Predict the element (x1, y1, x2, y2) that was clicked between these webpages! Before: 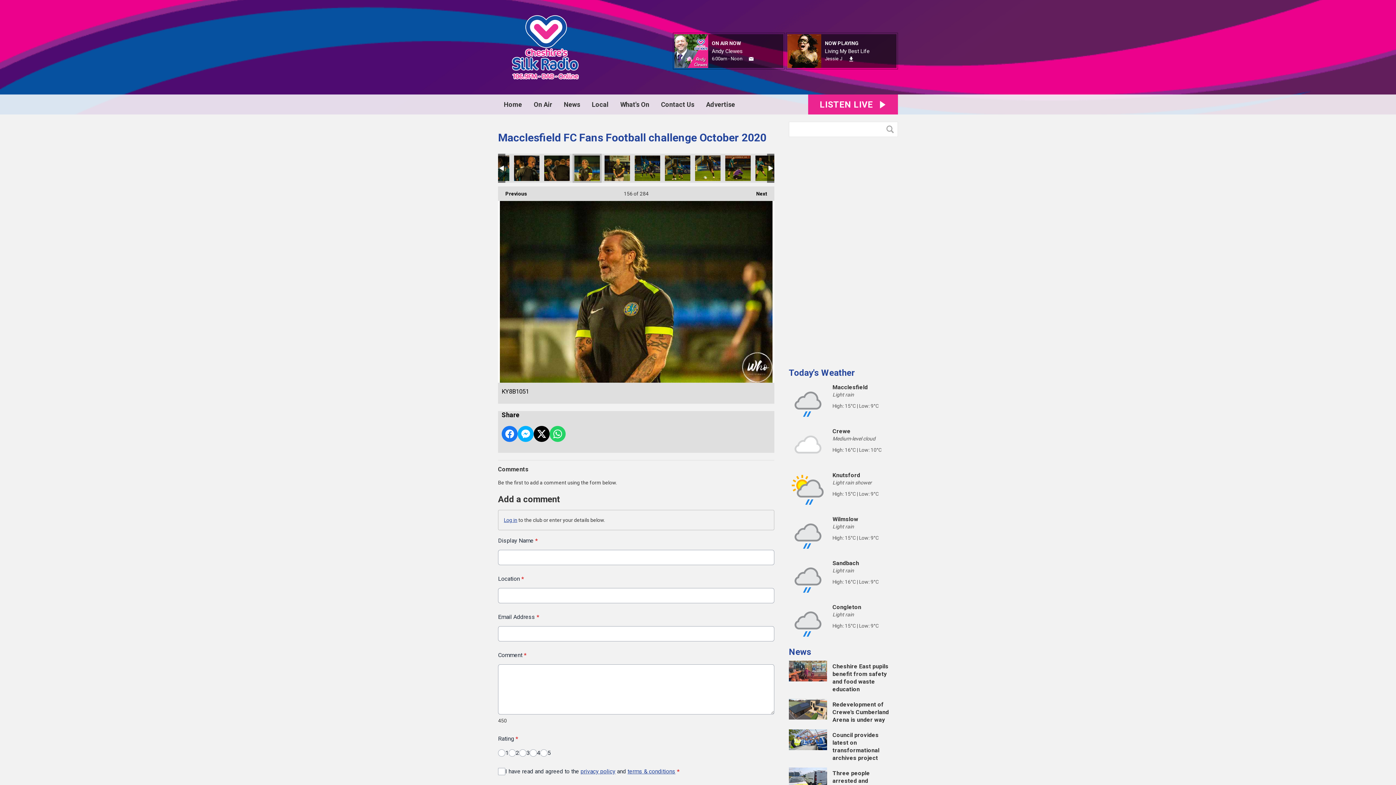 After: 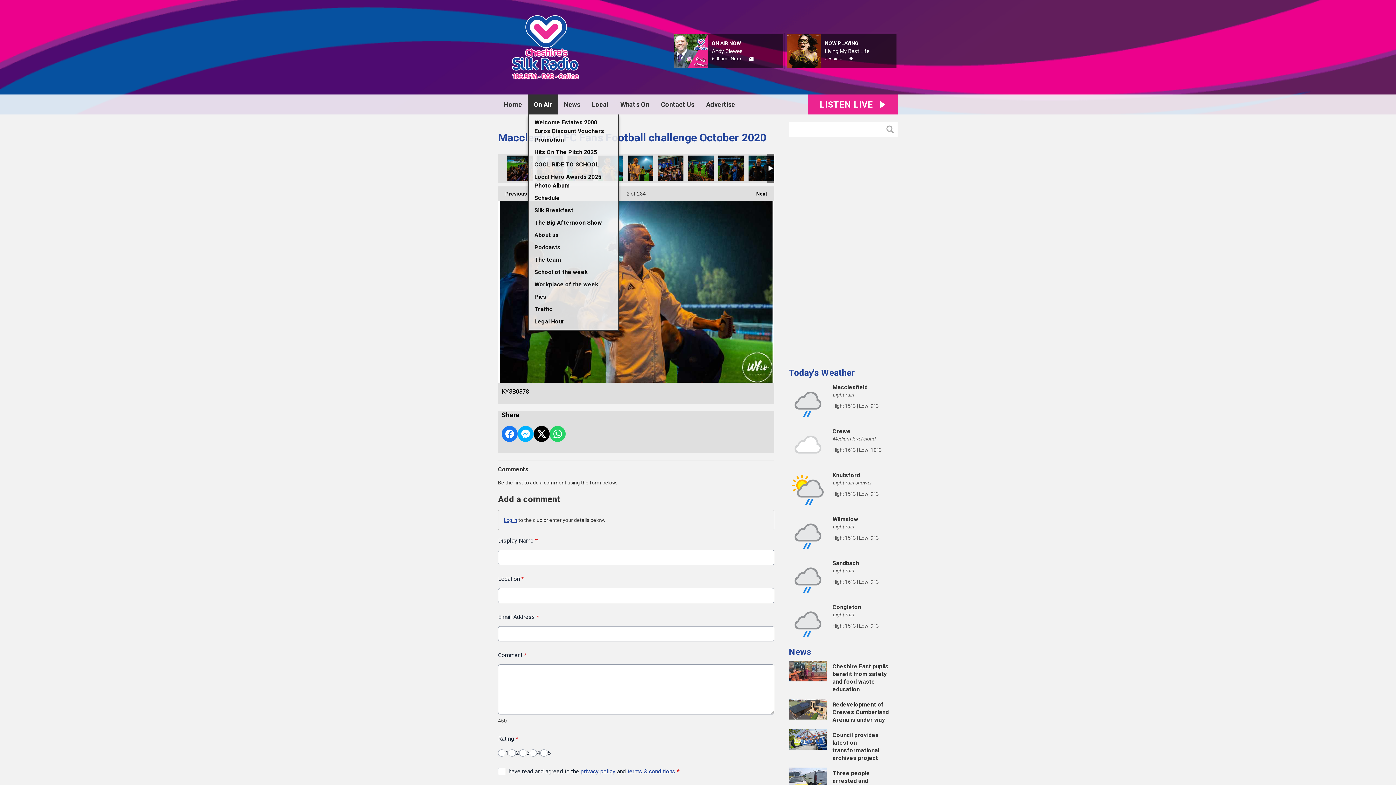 Action: label: On Air bbox: (528, 94, 558, 114)